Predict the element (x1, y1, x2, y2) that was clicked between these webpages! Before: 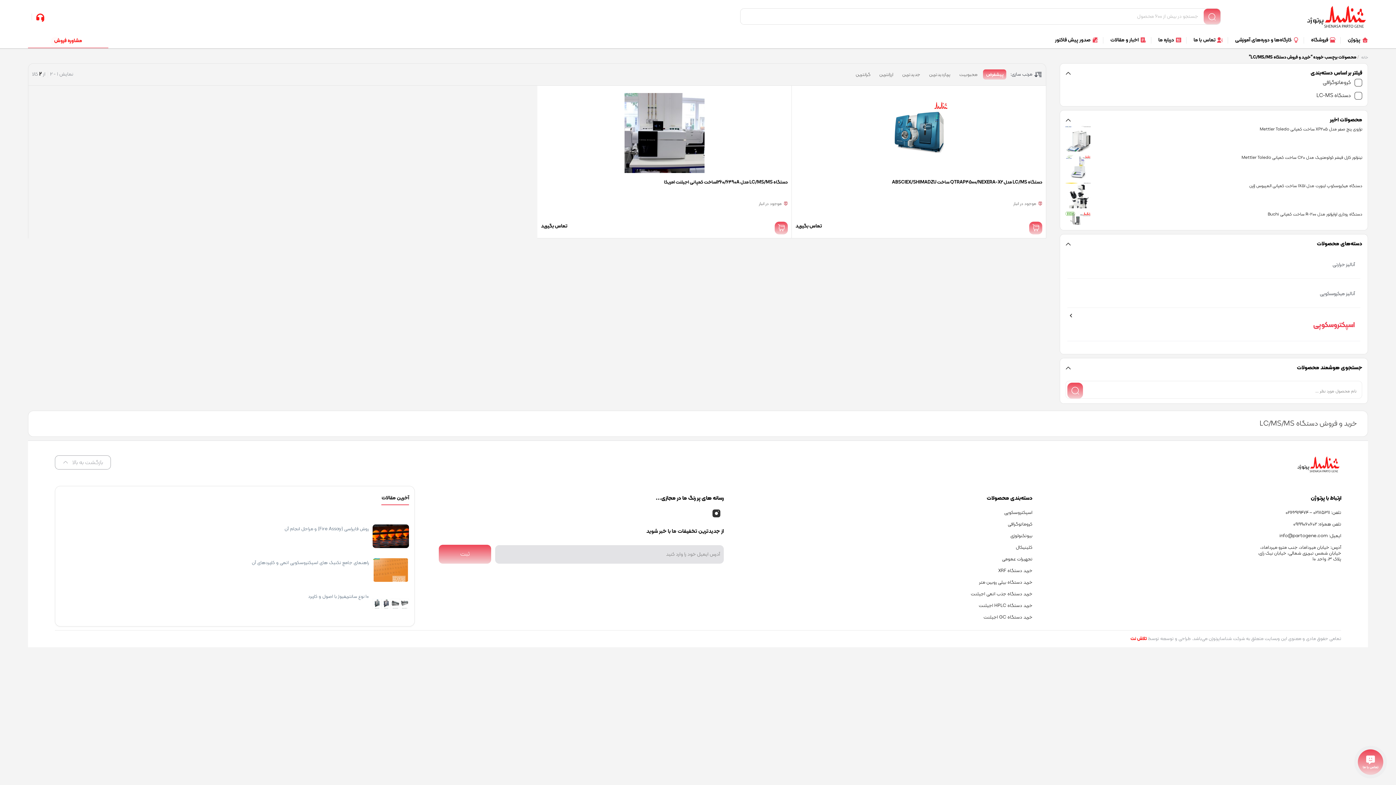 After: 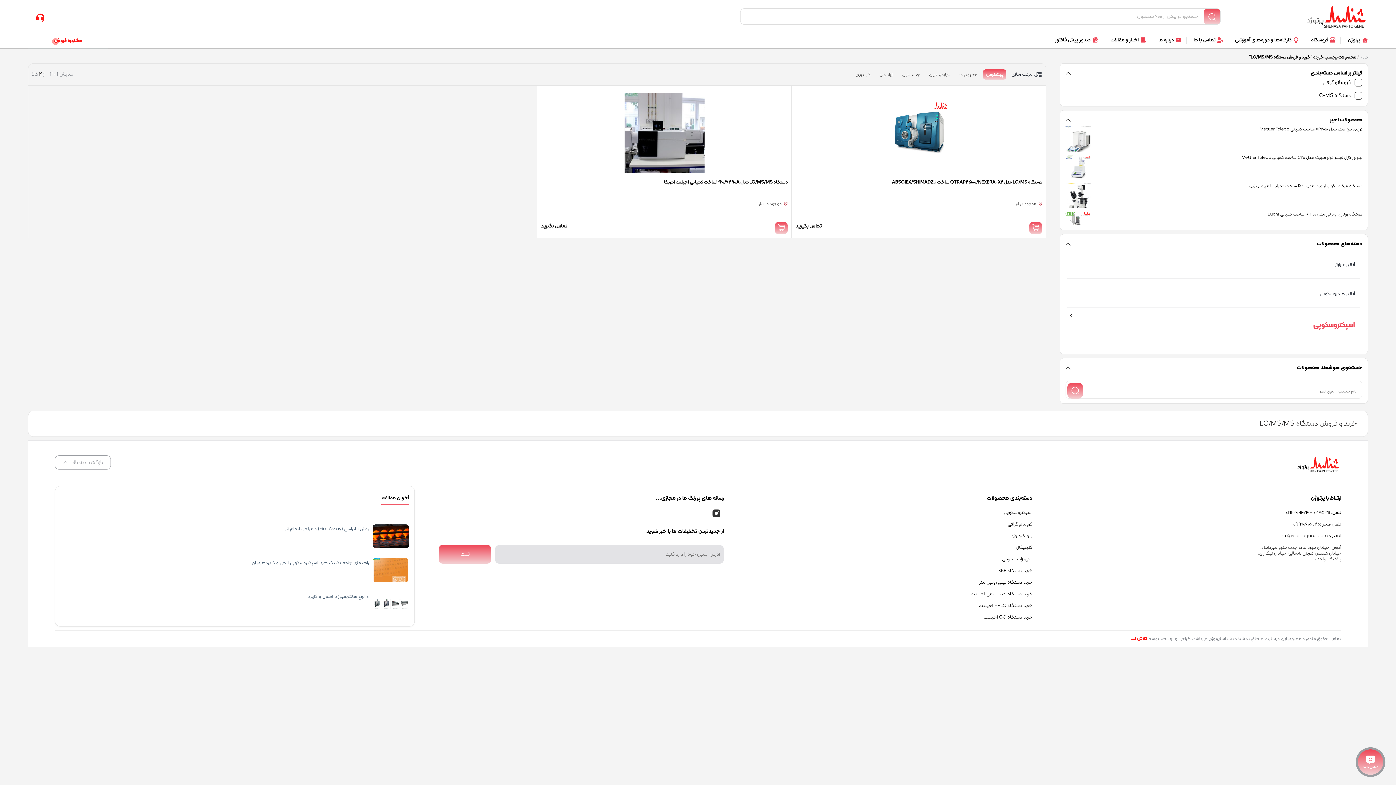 Action: label: آدرس: خیابان میرداماد، جنب مترو میرداماد،
خیابان شمس تبریزی شمالی، خیابان نیک رای،
پلاک 3، واحد 10 bbox: (1258, 544, 1341, 563)